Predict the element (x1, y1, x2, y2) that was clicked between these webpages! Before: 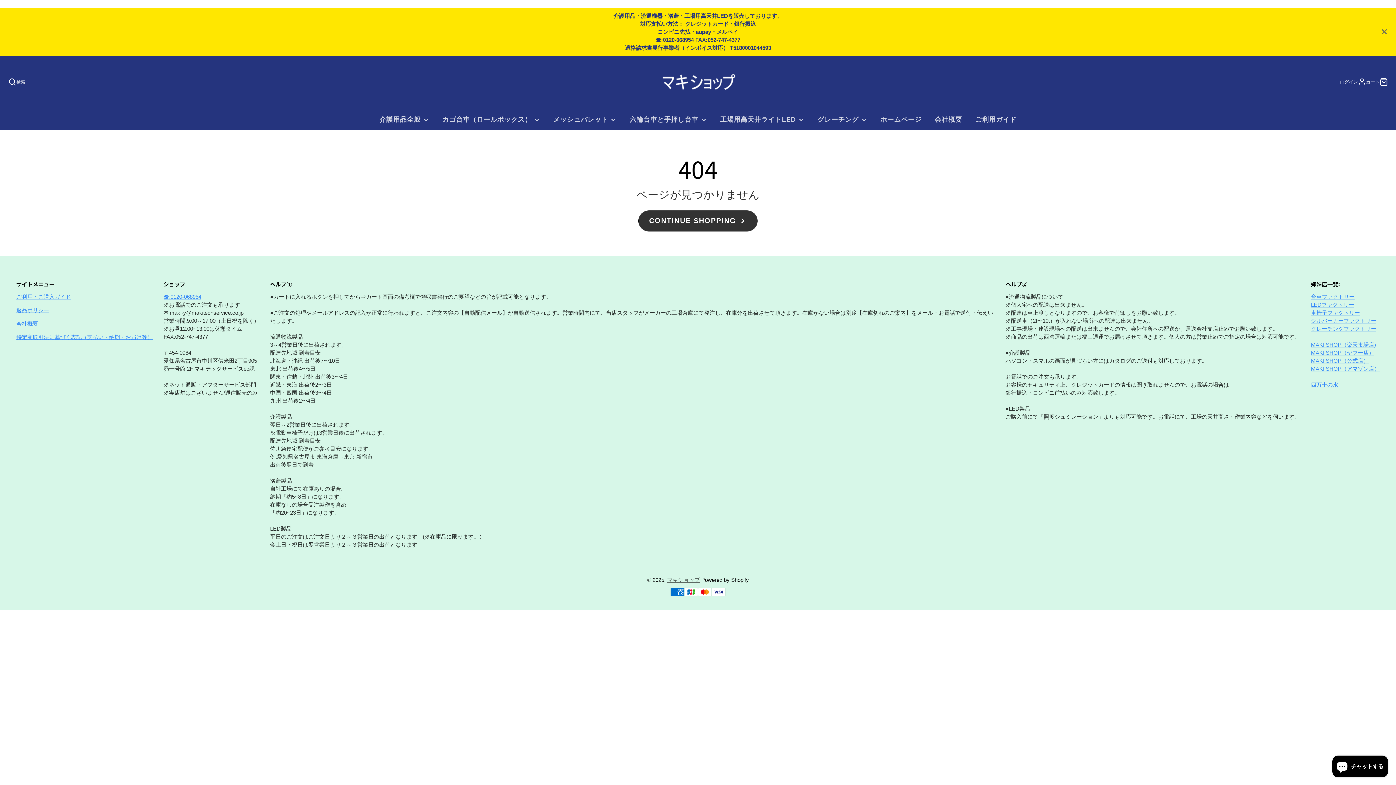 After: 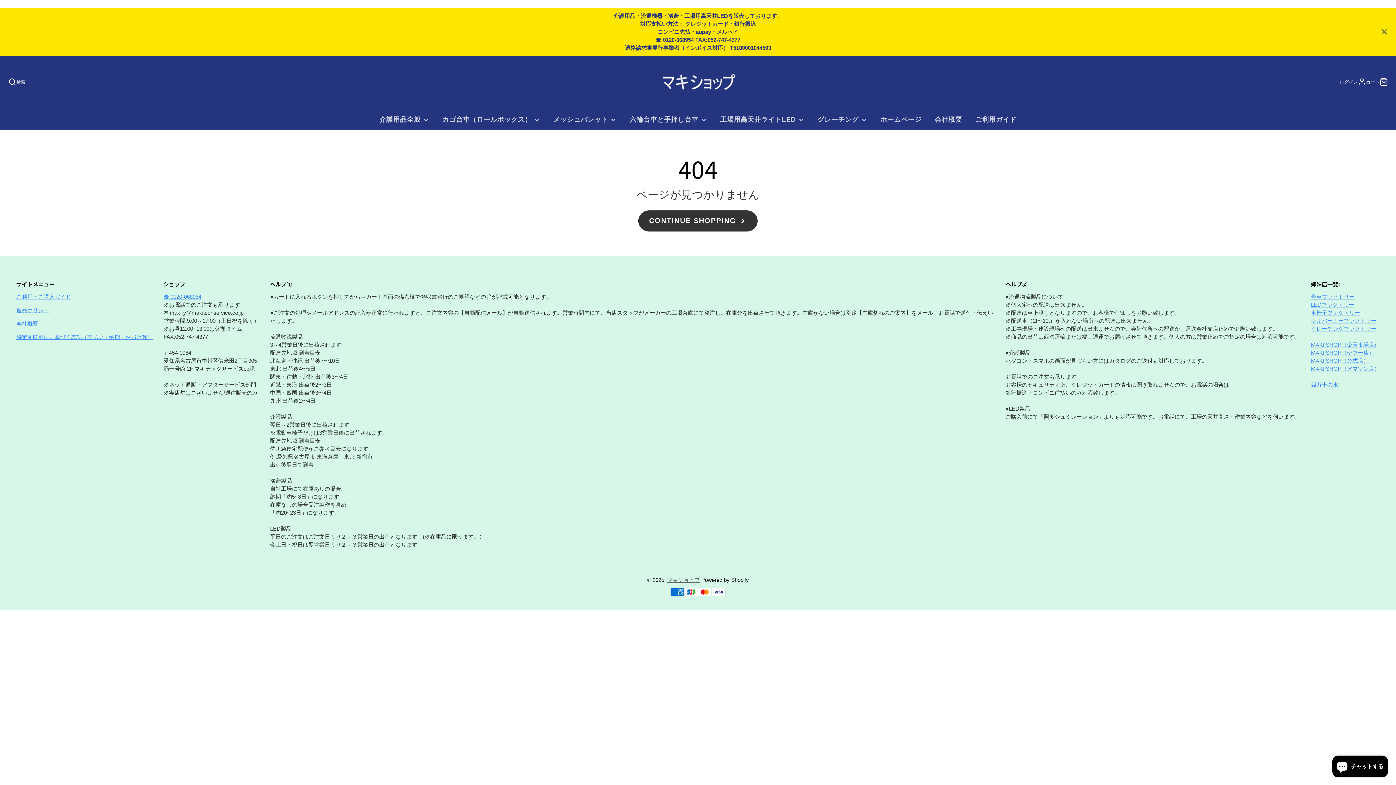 Action: bbox: (1366, 77, 1388, 86) label: カート